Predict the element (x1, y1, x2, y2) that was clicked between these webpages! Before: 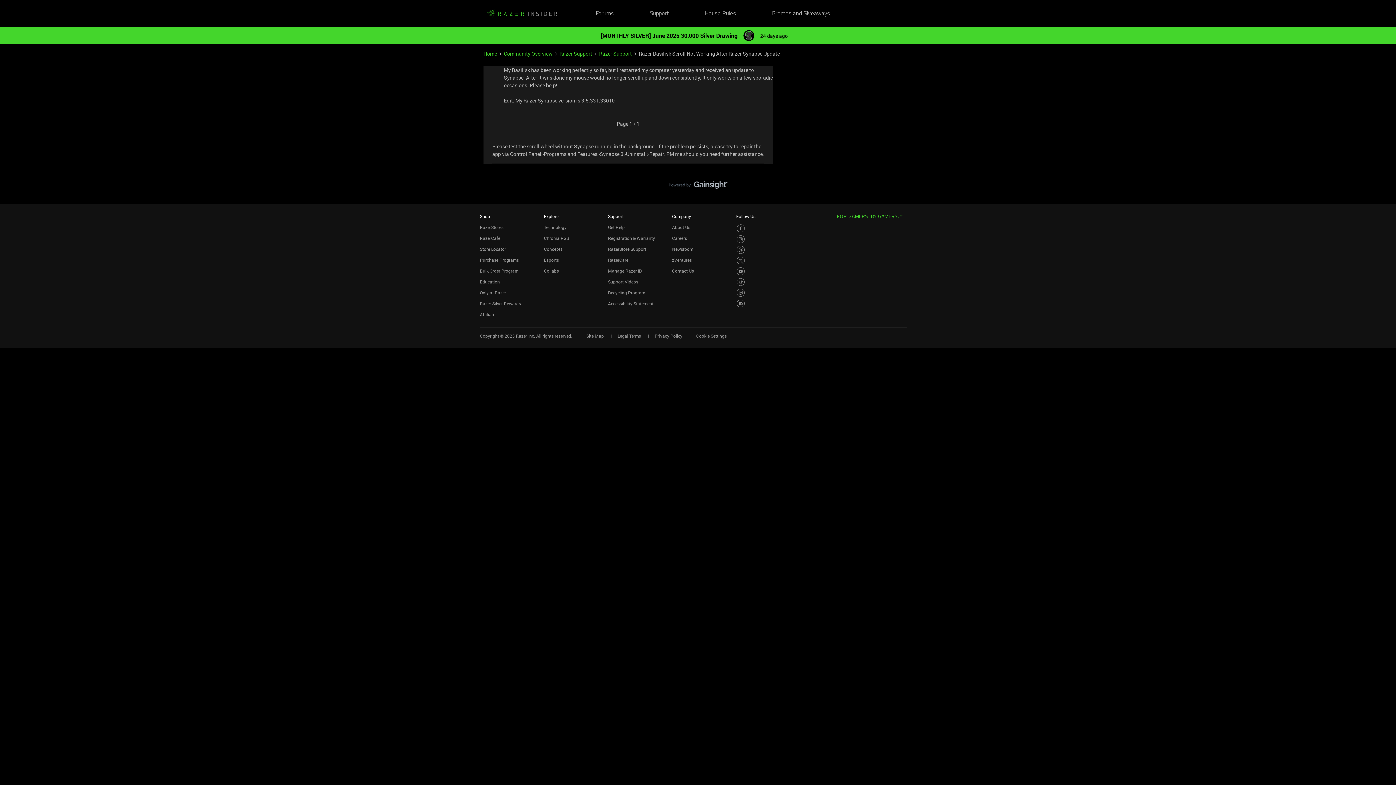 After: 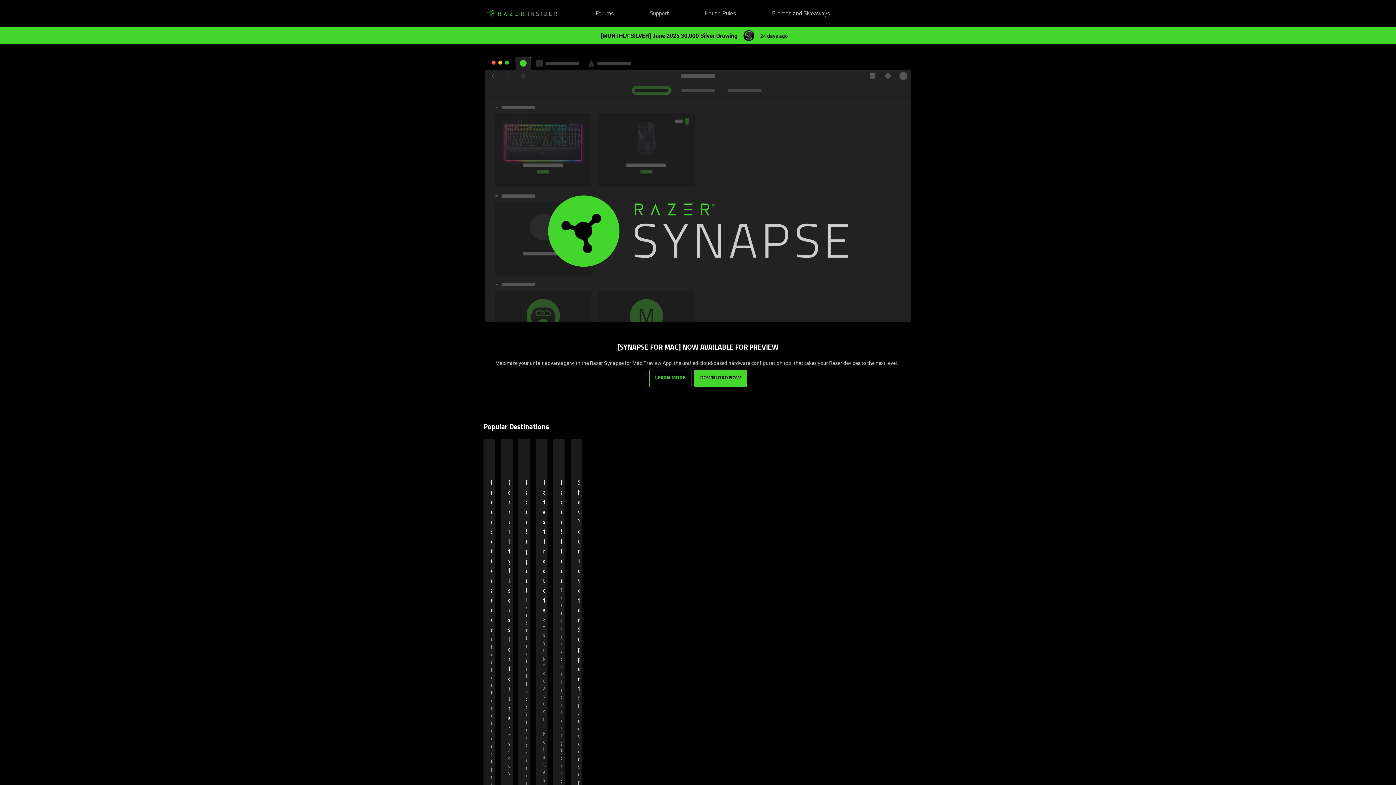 Action: label: Forum|go.to.homepage bbox: (483, 6, 560, 20)